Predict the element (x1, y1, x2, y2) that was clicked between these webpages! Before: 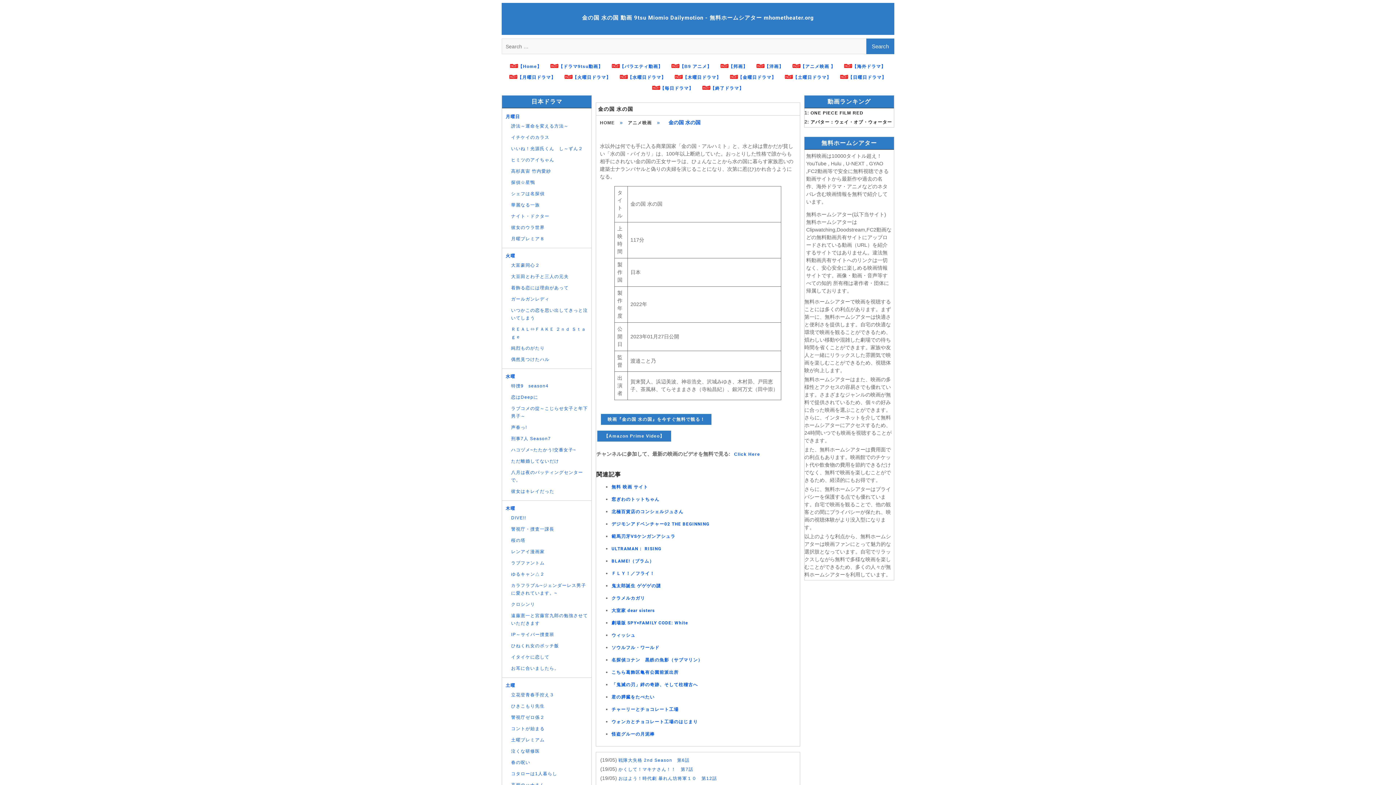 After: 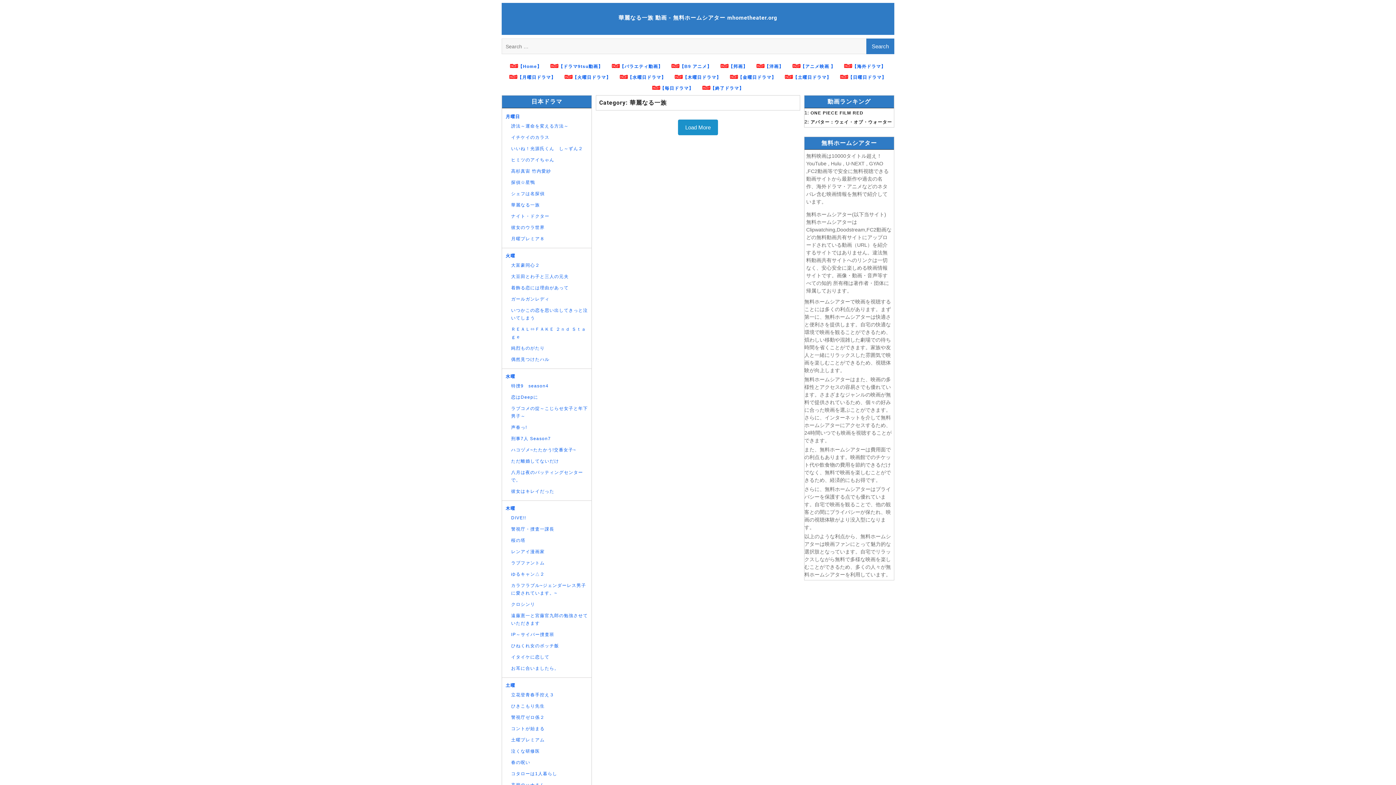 Action: label: 華麗なる一族 bbox: (511, 202, 540, 207)